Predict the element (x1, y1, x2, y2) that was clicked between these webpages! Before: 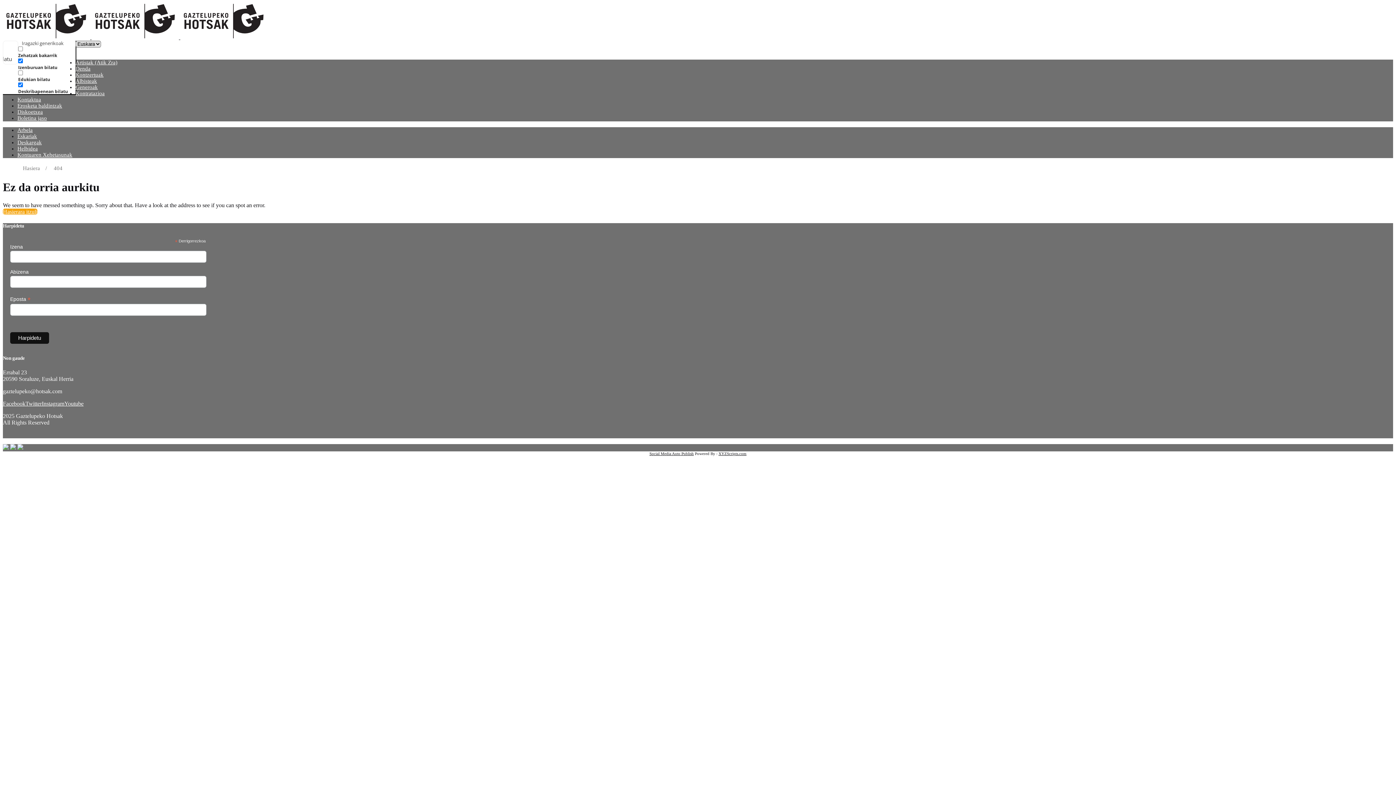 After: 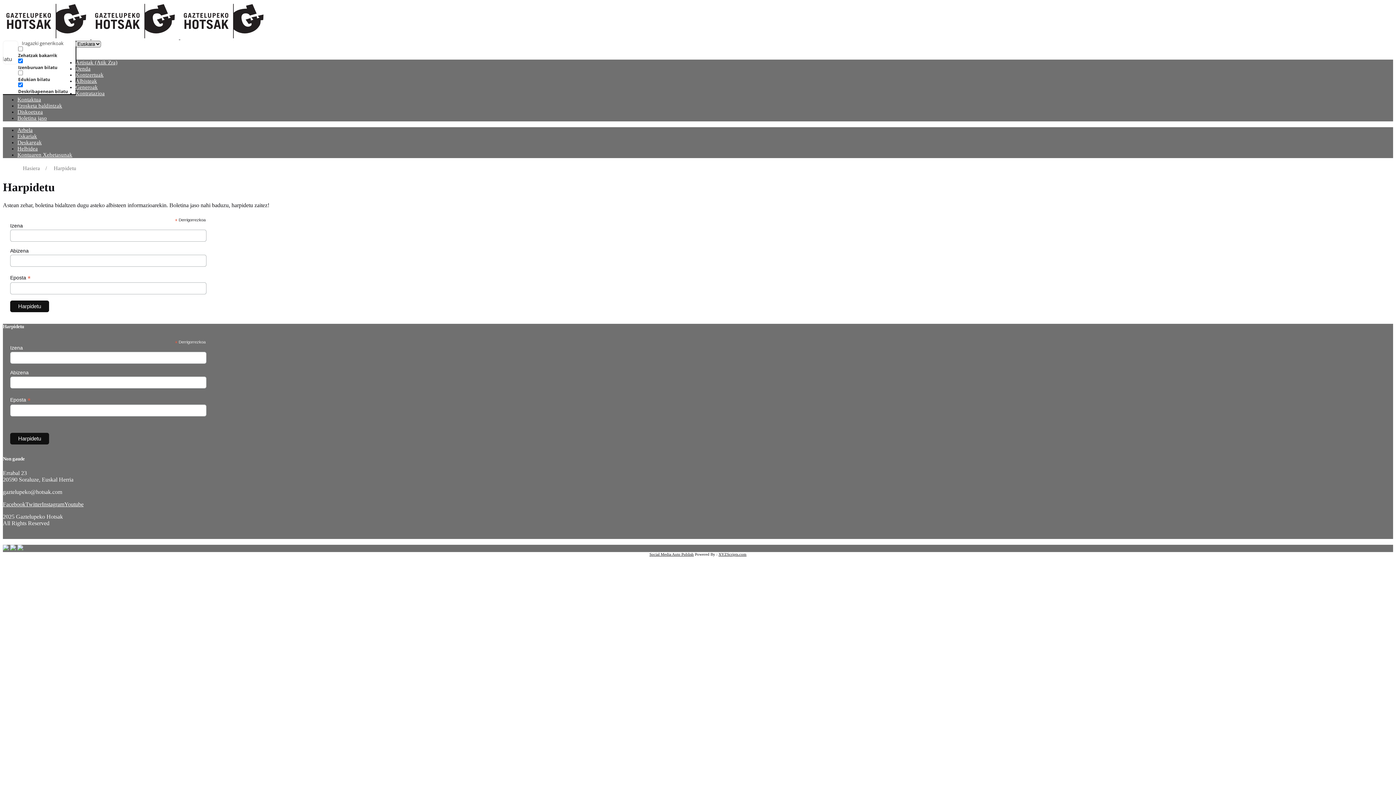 Action: bbox: (17, 115, 46, 121) label: Boletina jaso